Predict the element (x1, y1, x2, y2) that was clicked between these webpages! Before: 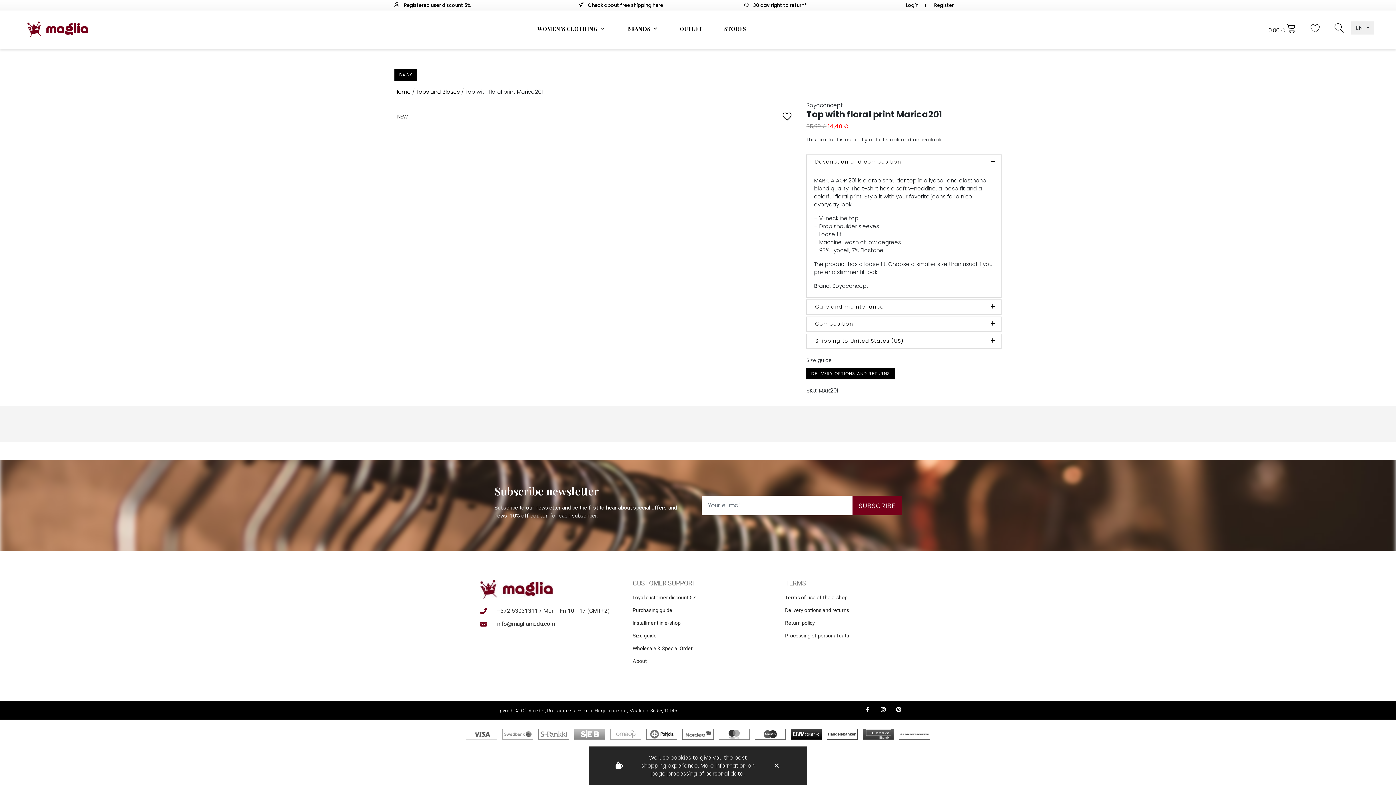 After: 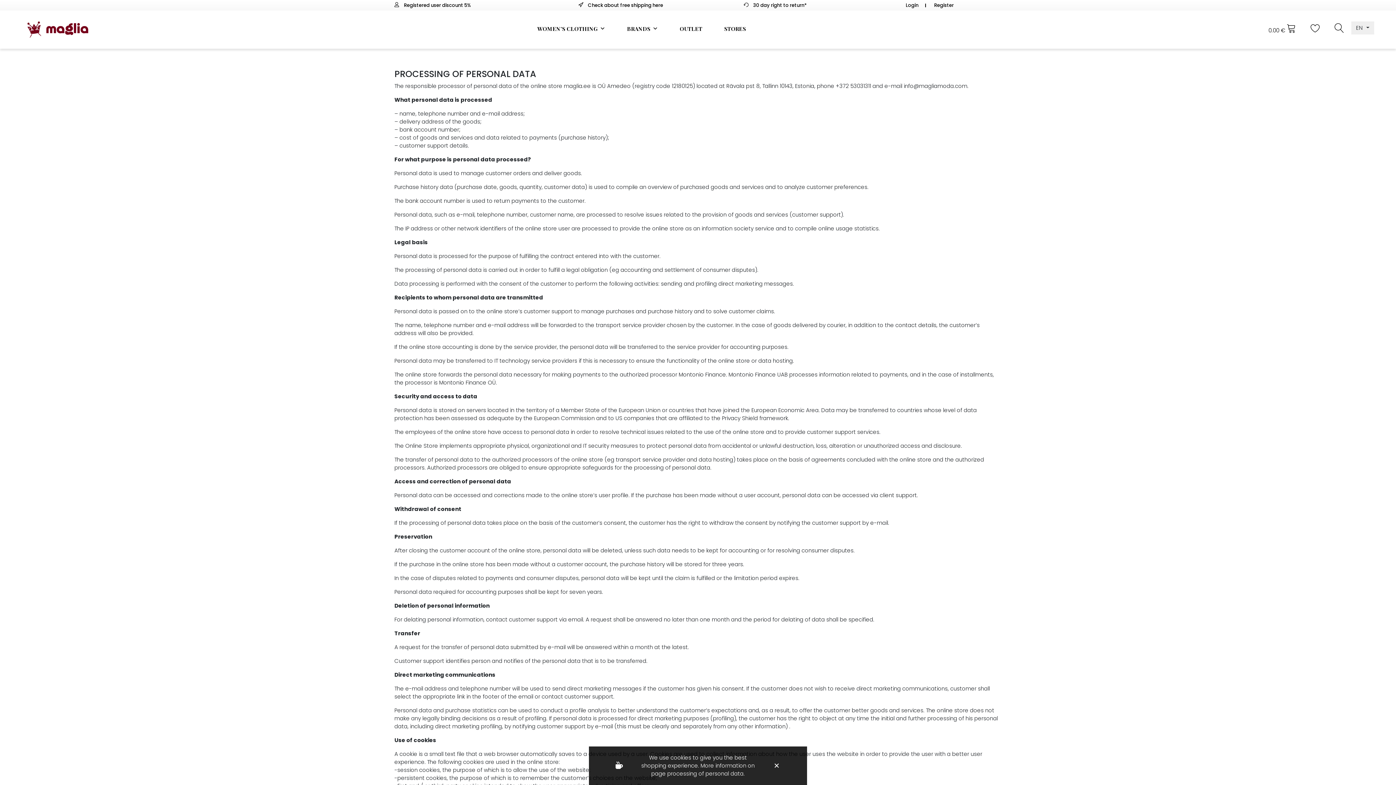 Action: label: Processing of personal data bbox: (785, 632, 915, 640)